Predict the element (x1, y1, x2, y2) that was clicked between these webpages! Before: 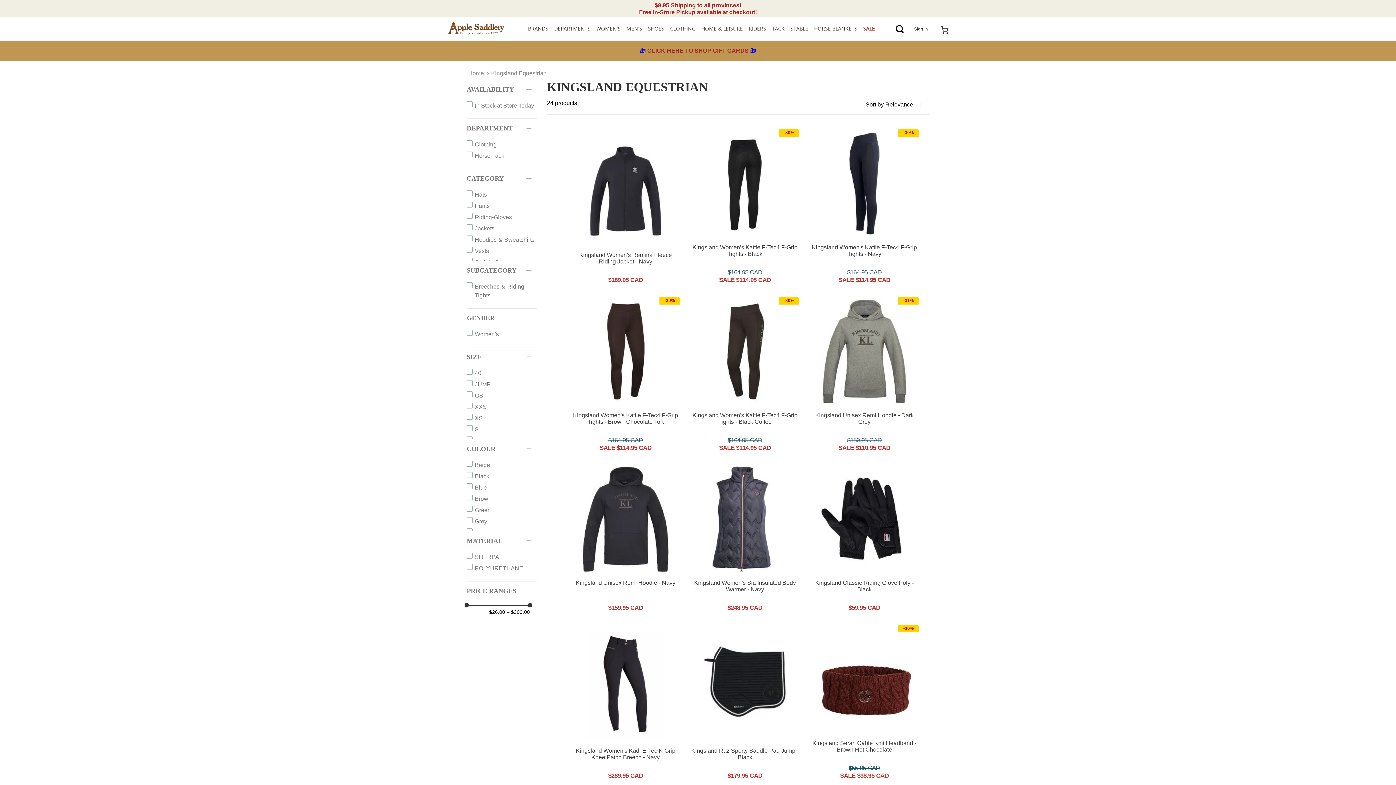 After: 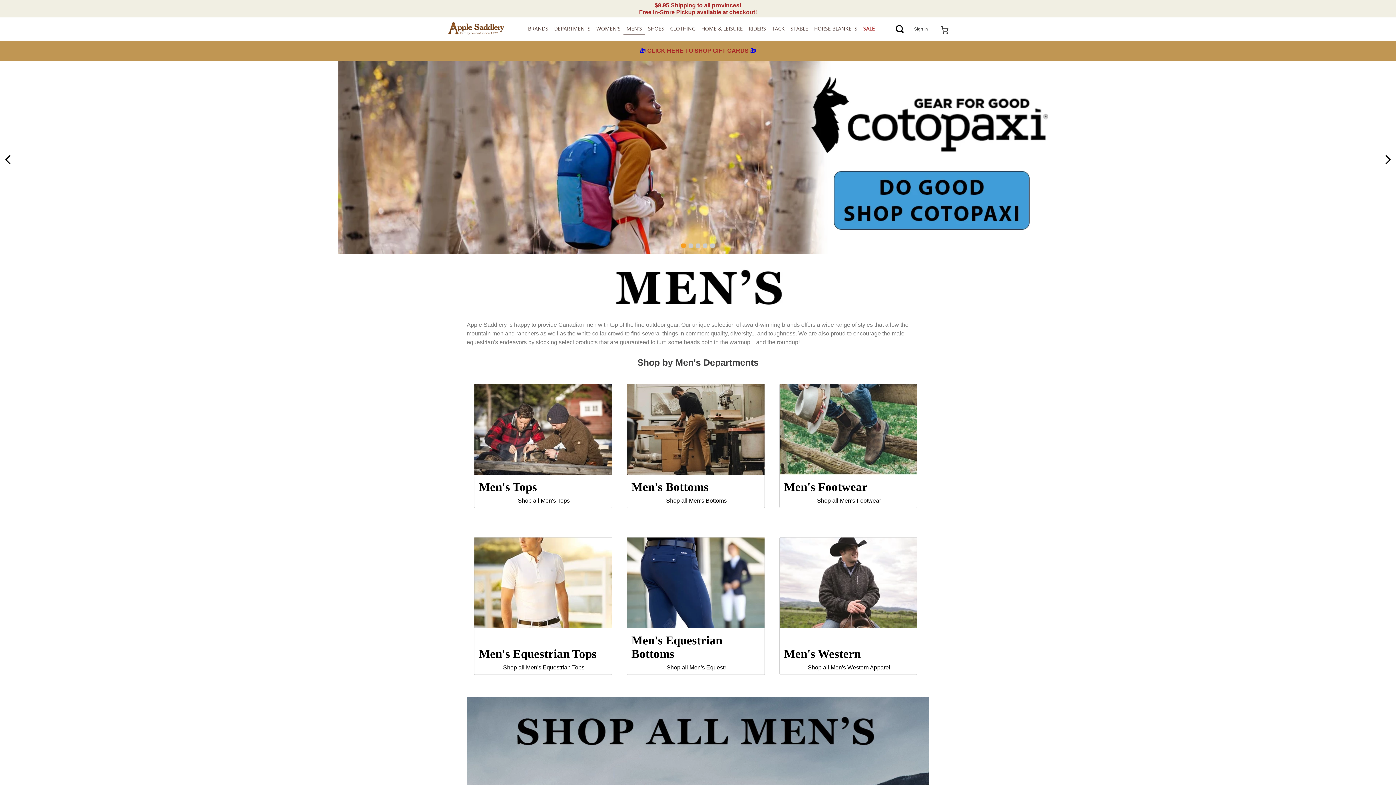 Action: label: MEN'S bbox: (626, 23, 642, 33)